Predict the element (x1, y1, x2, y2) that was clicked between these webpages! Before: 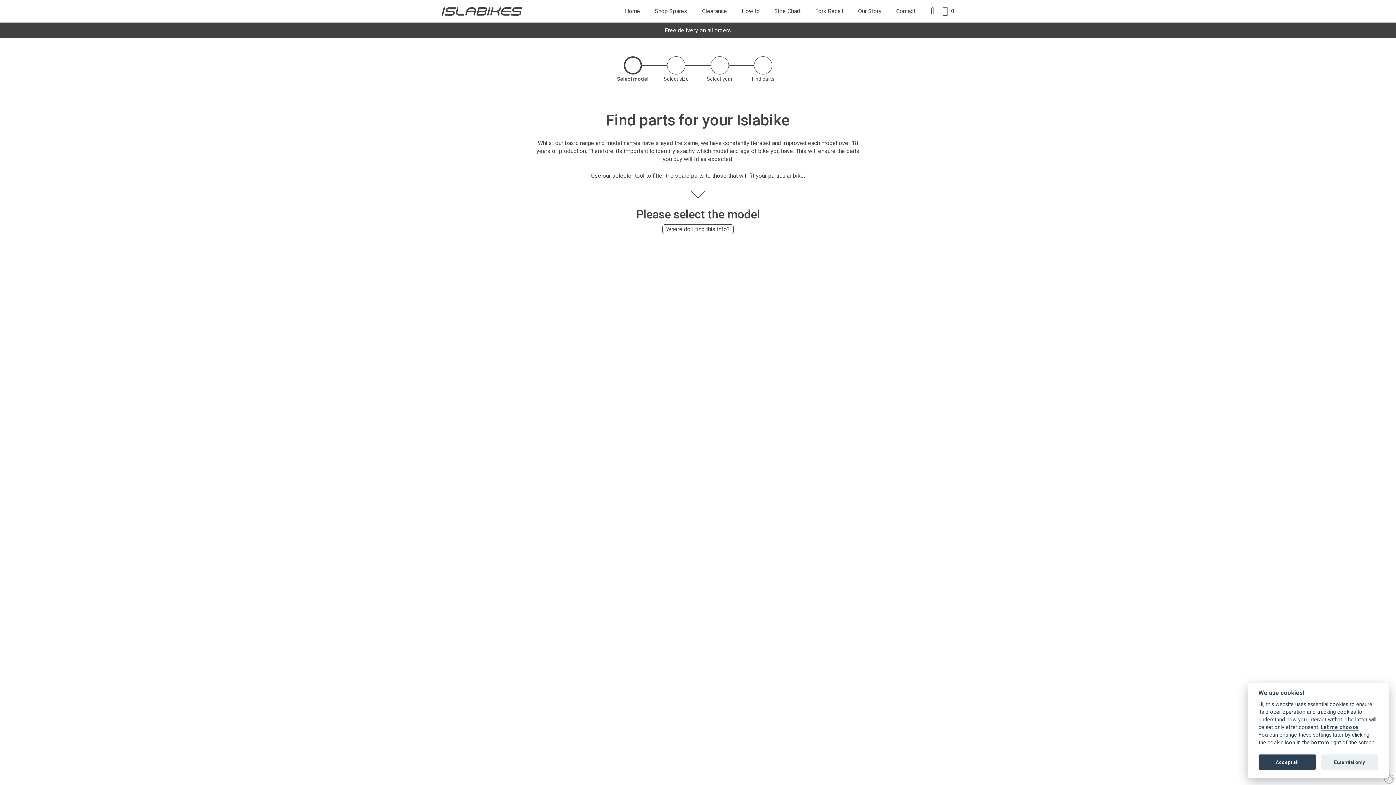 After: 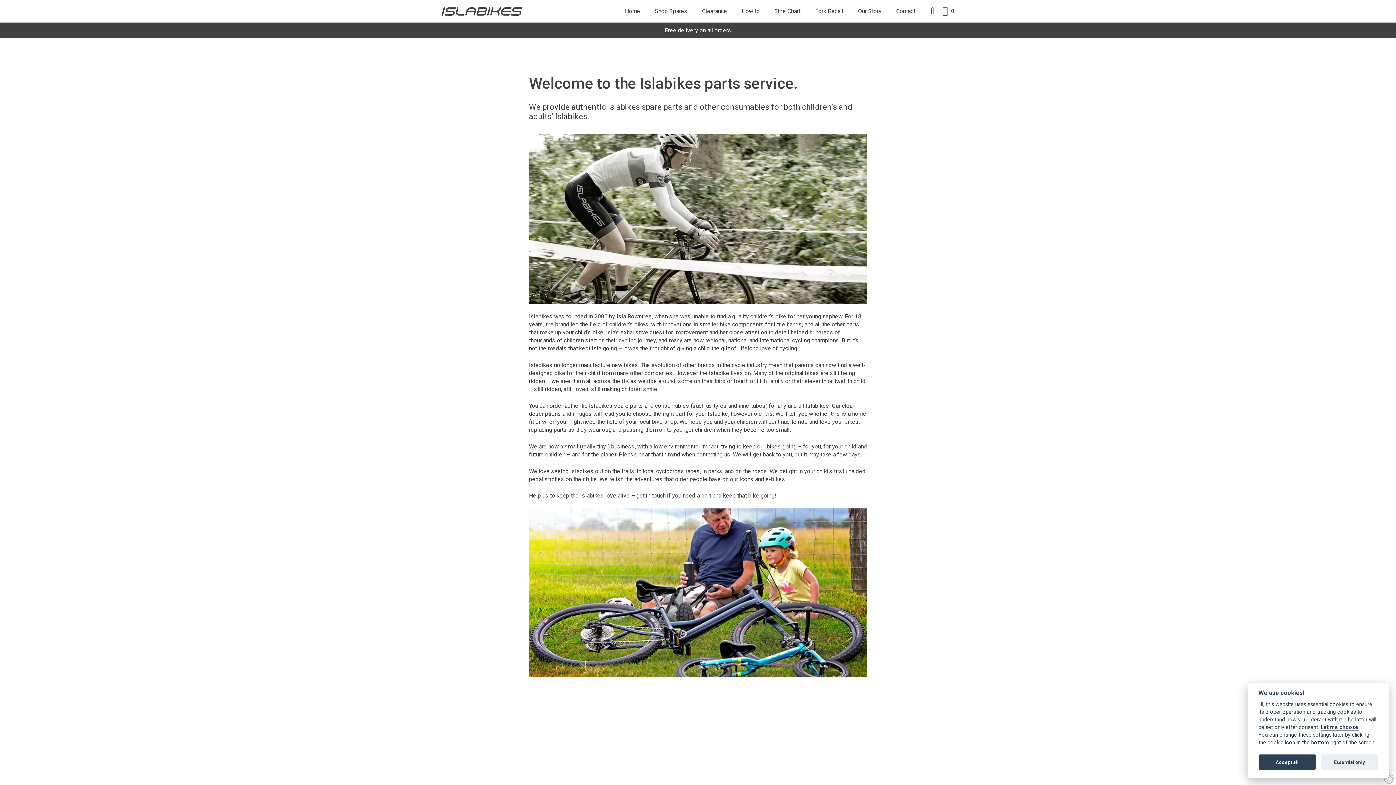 Action: label: Our Story bbox: (850, 2, 889, 19)